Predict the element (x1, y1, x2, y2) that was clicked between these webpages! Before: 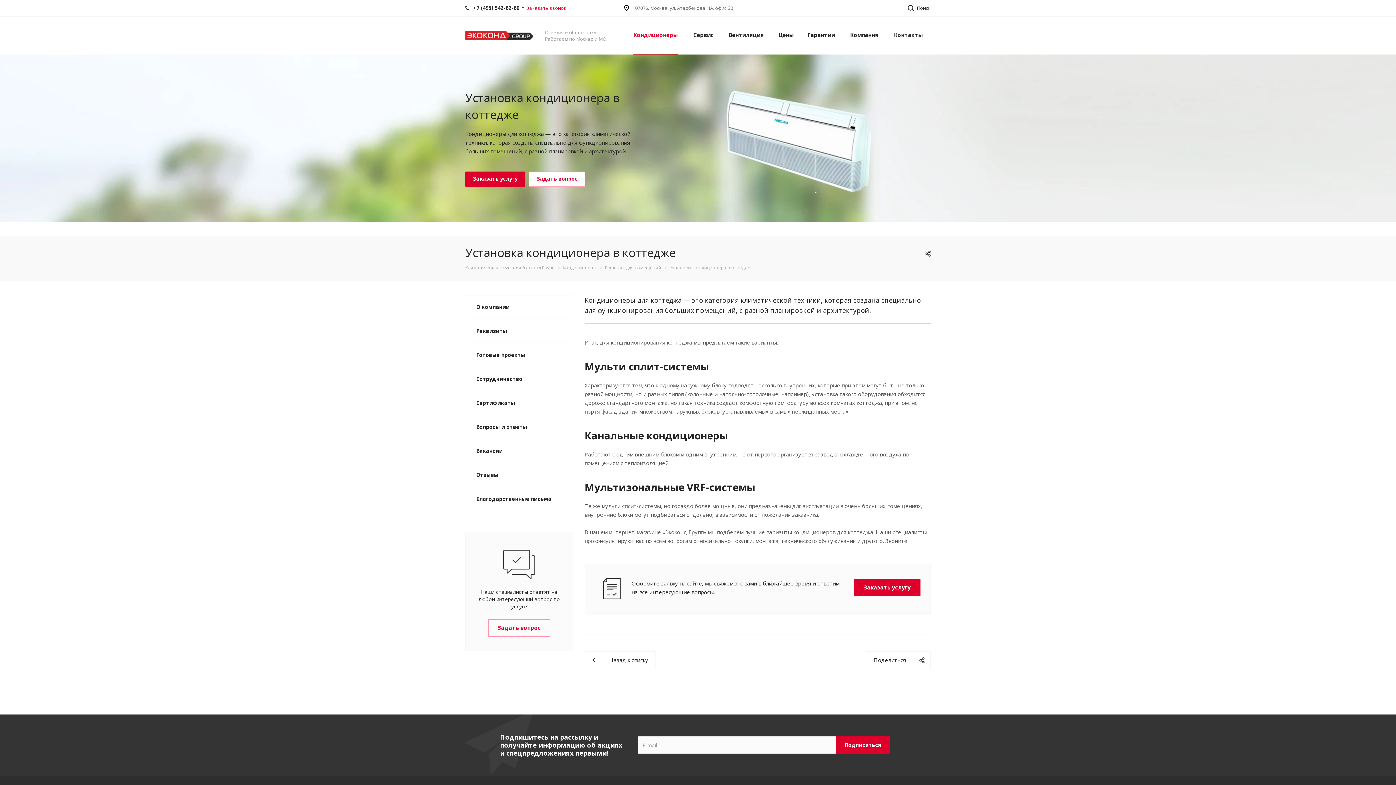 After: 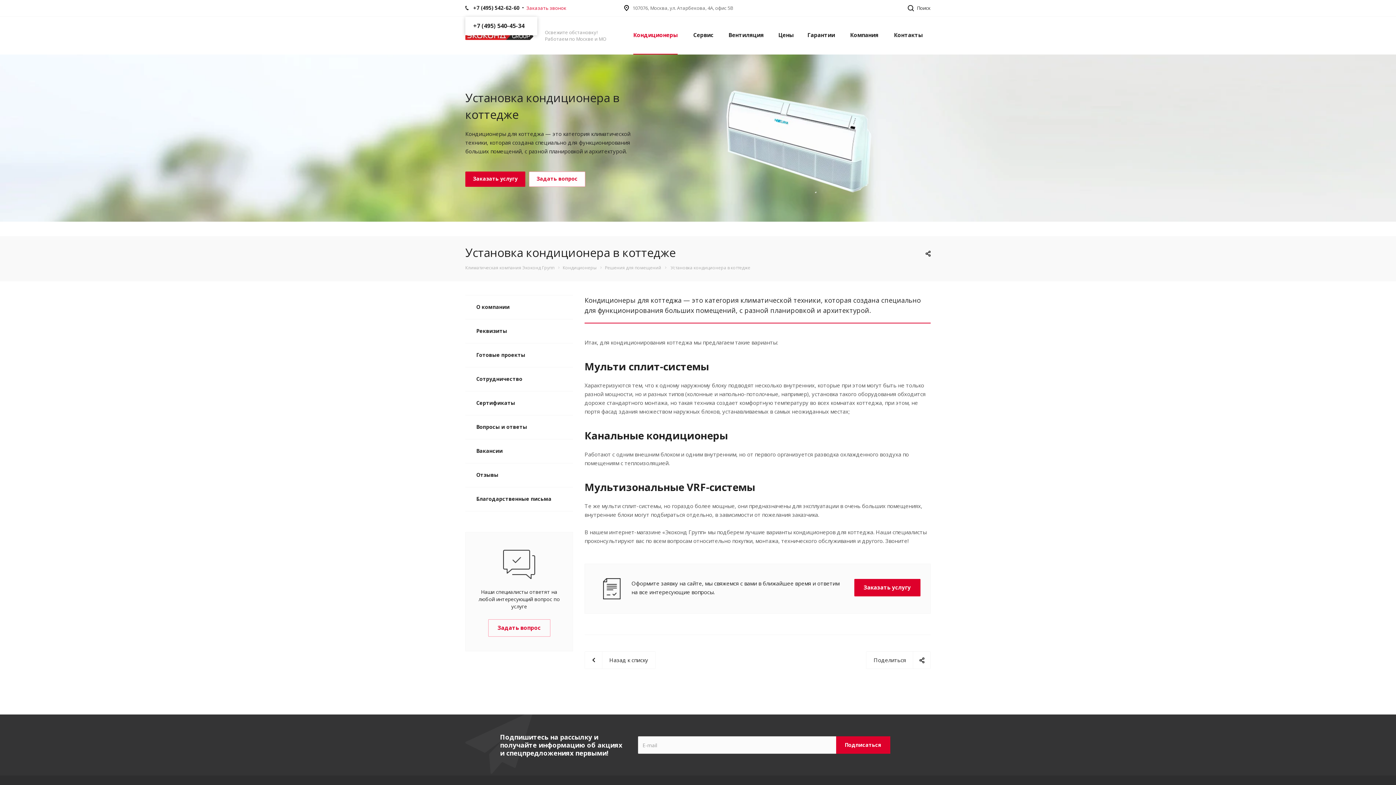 Action: label:  +7 (495) 542-62-60 bbox: (472, 0, 519, 16)